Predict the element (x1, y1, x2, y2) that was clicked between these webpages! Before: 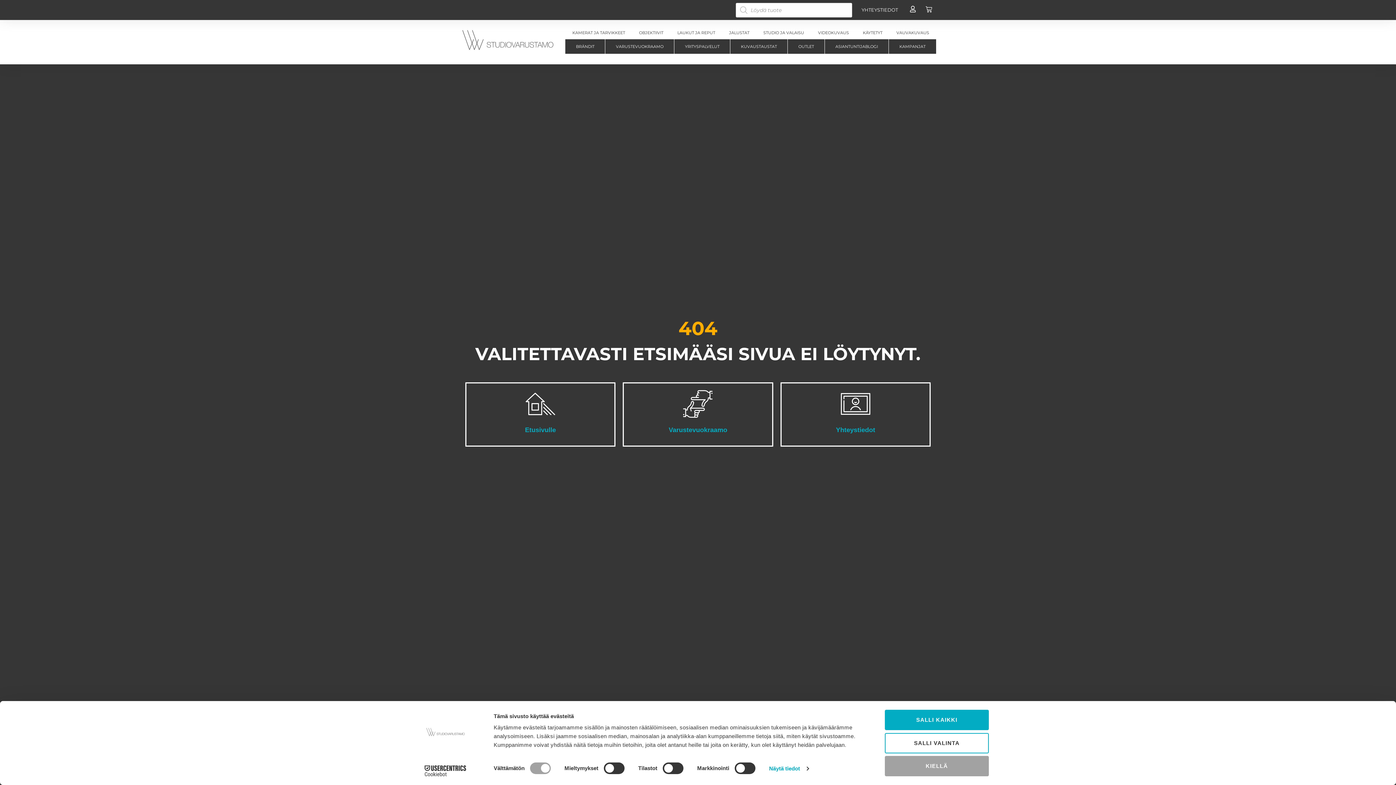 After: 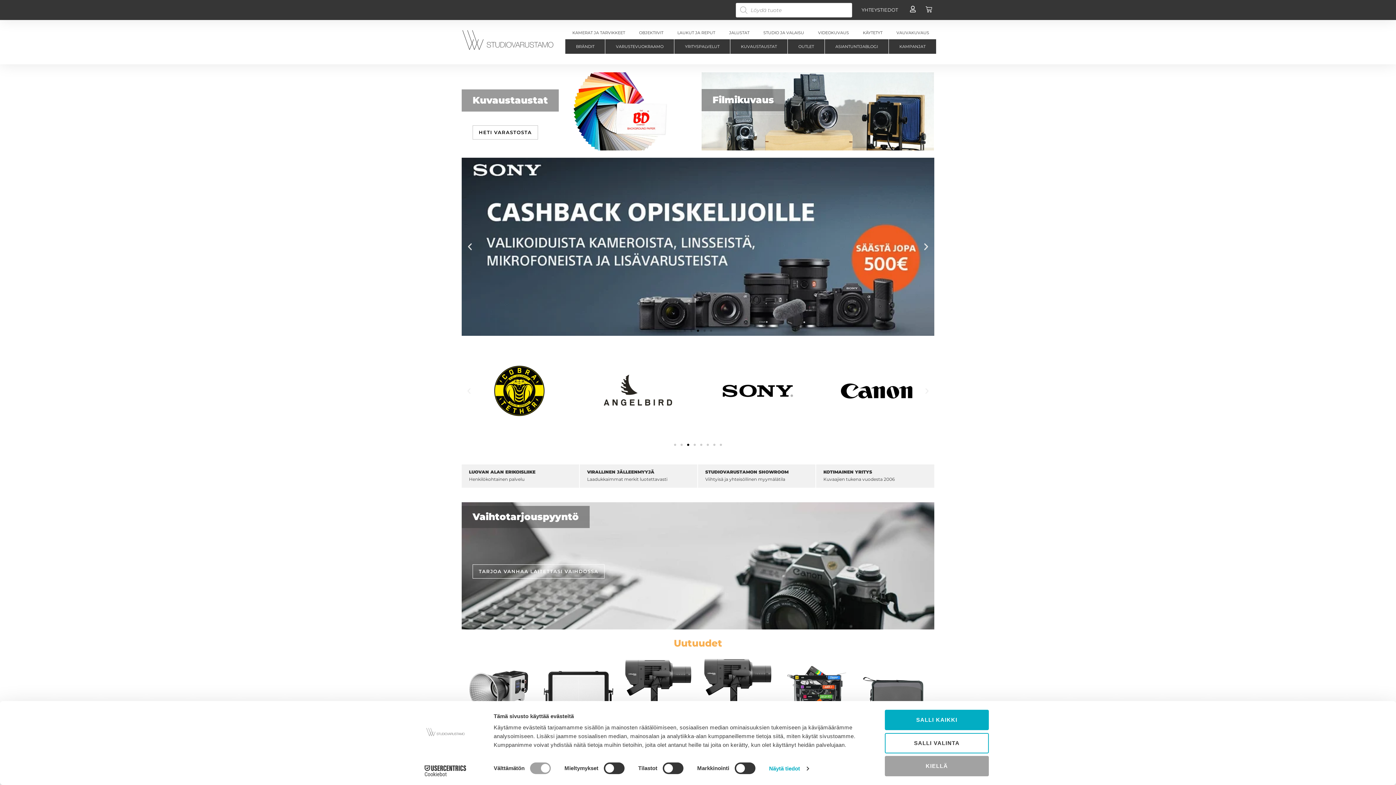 Action: label: Etusivulle bbox: (525, 426, 556, 433)